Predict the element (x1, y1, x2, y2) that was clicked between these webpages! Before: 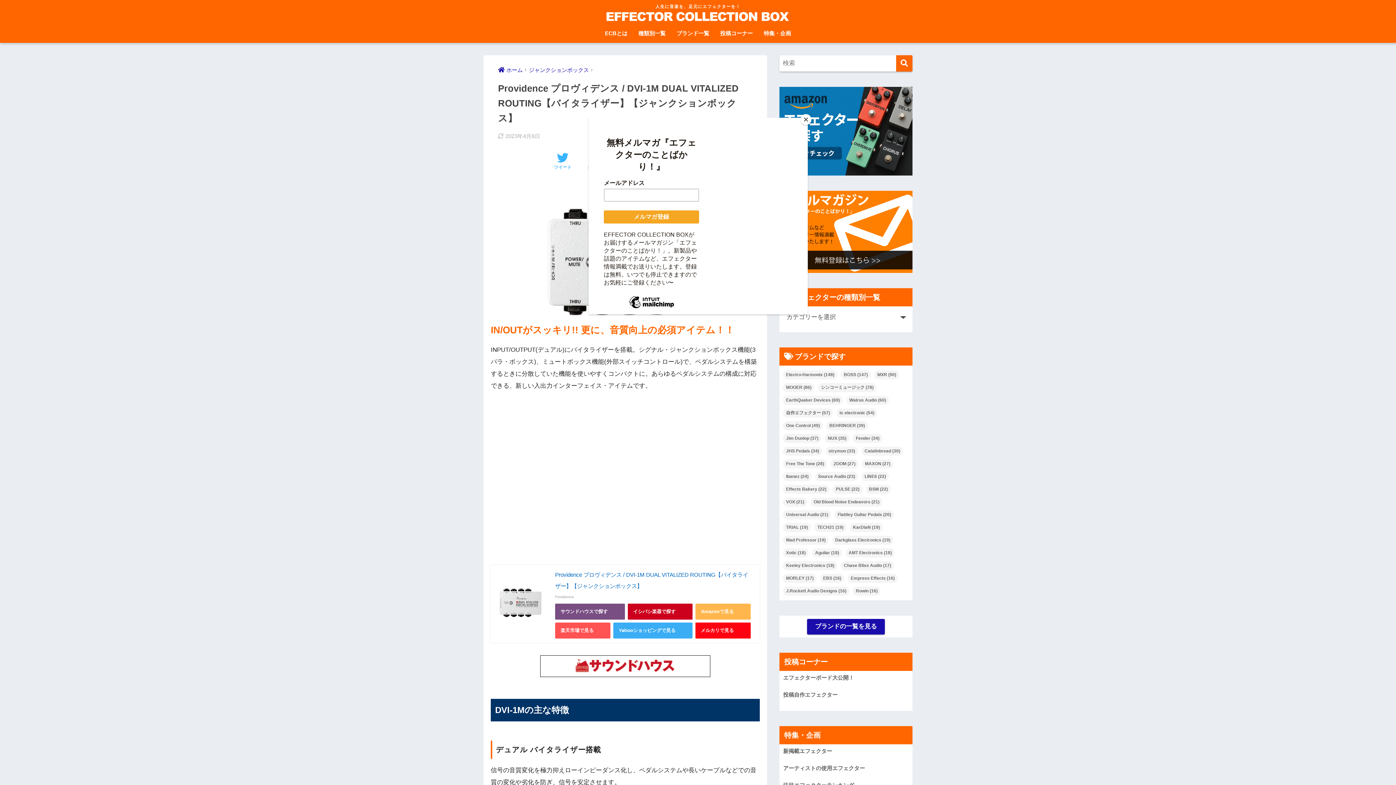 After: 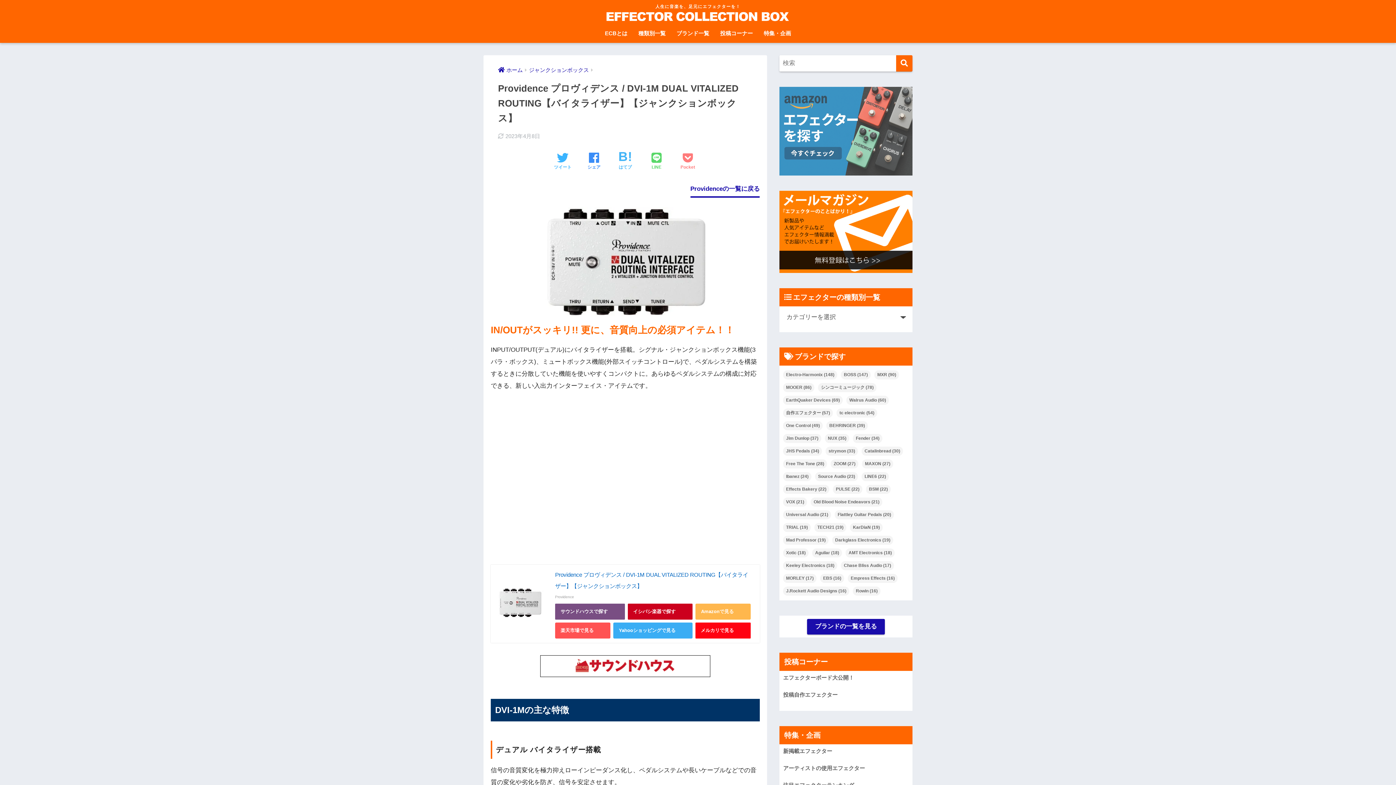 Action: bbox: (800, 114, 811, 125) label: Close